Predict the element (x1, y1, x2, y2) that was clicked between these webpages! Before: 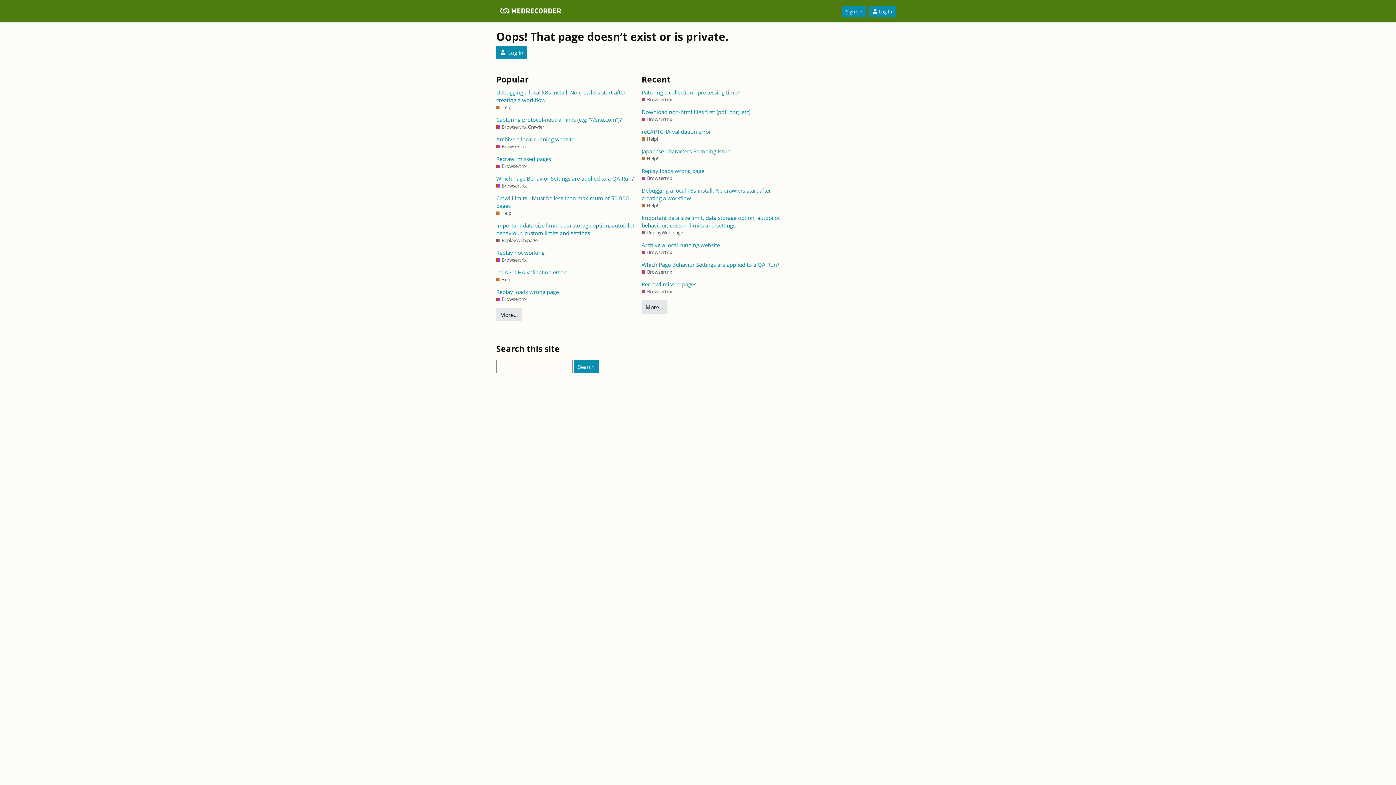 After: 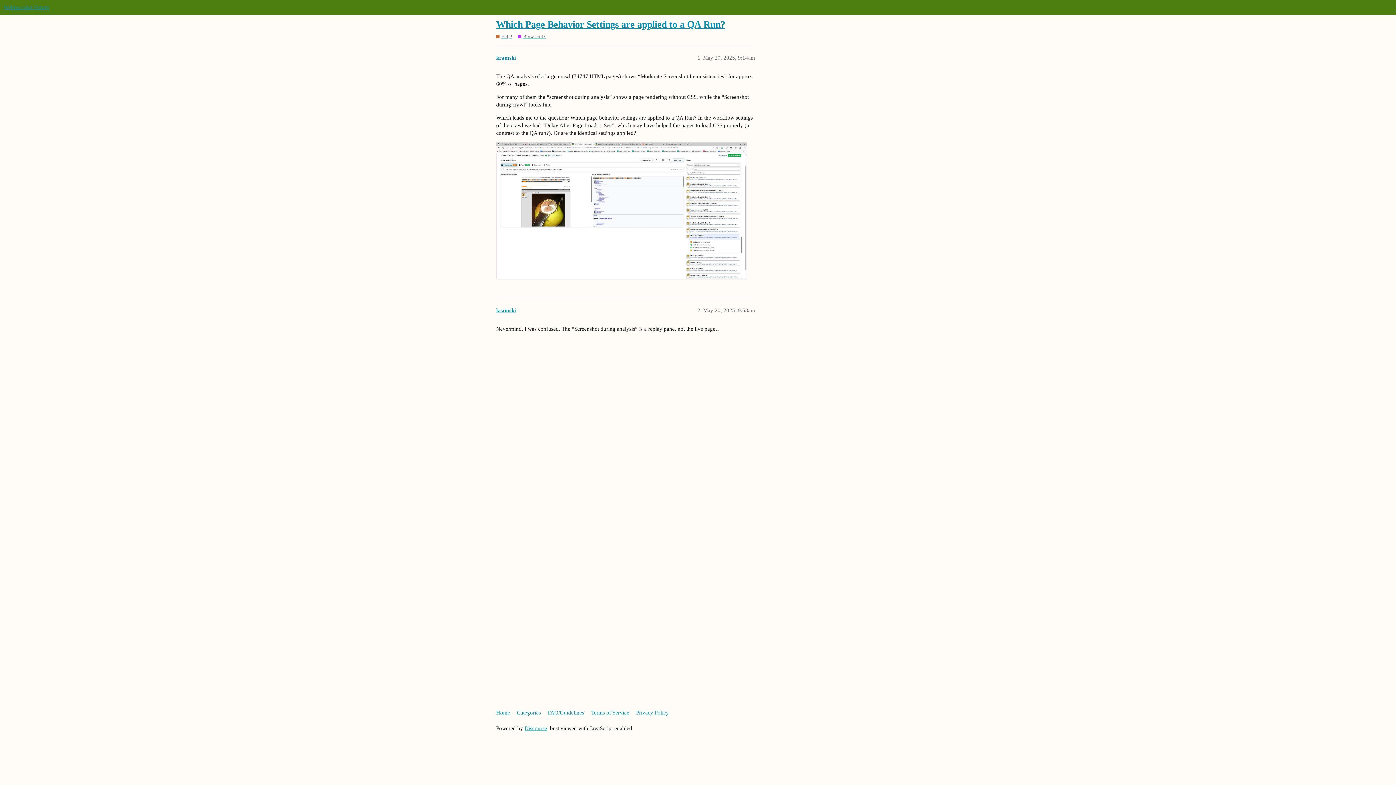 Action: bbox: (496, 174, 634, 182) label: Which Page Behavior Settings are applied to a QA Run?